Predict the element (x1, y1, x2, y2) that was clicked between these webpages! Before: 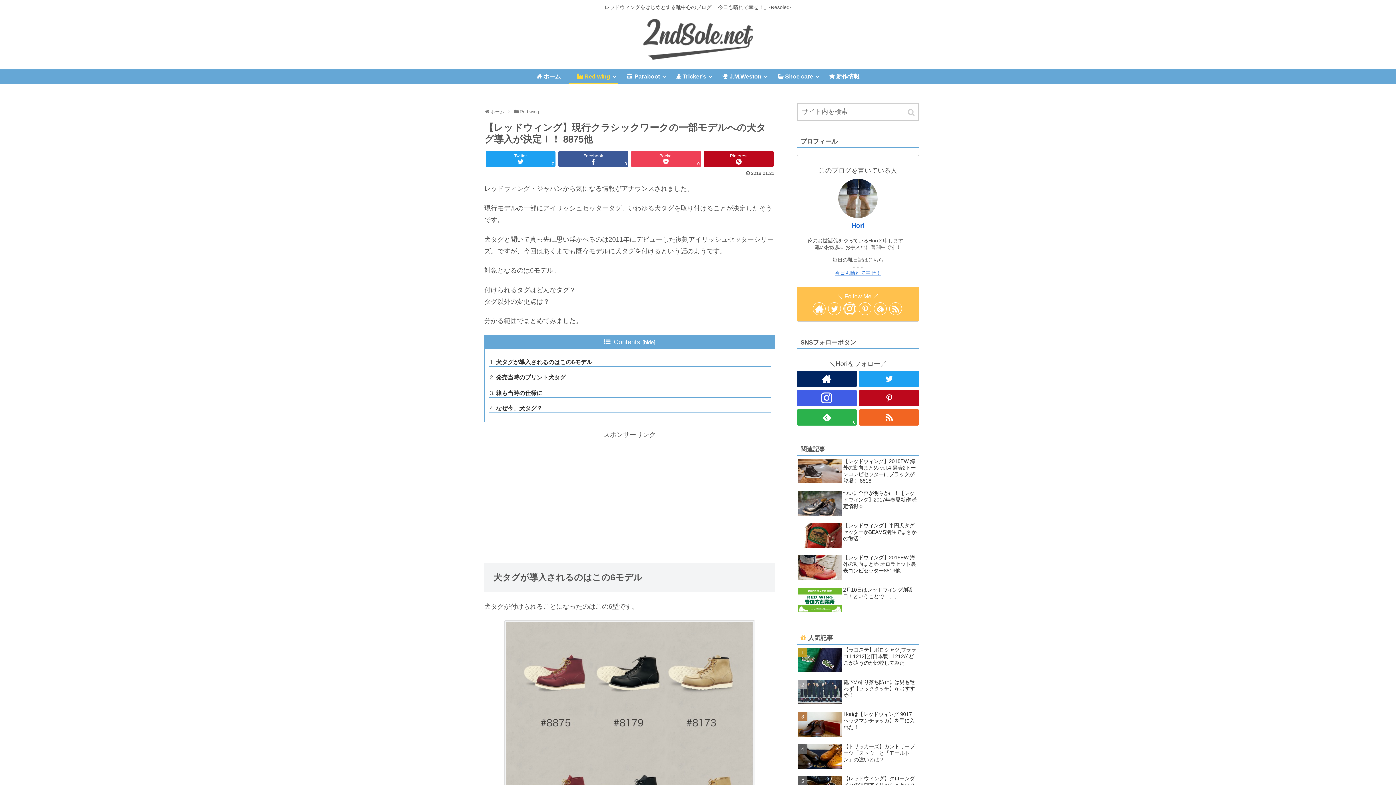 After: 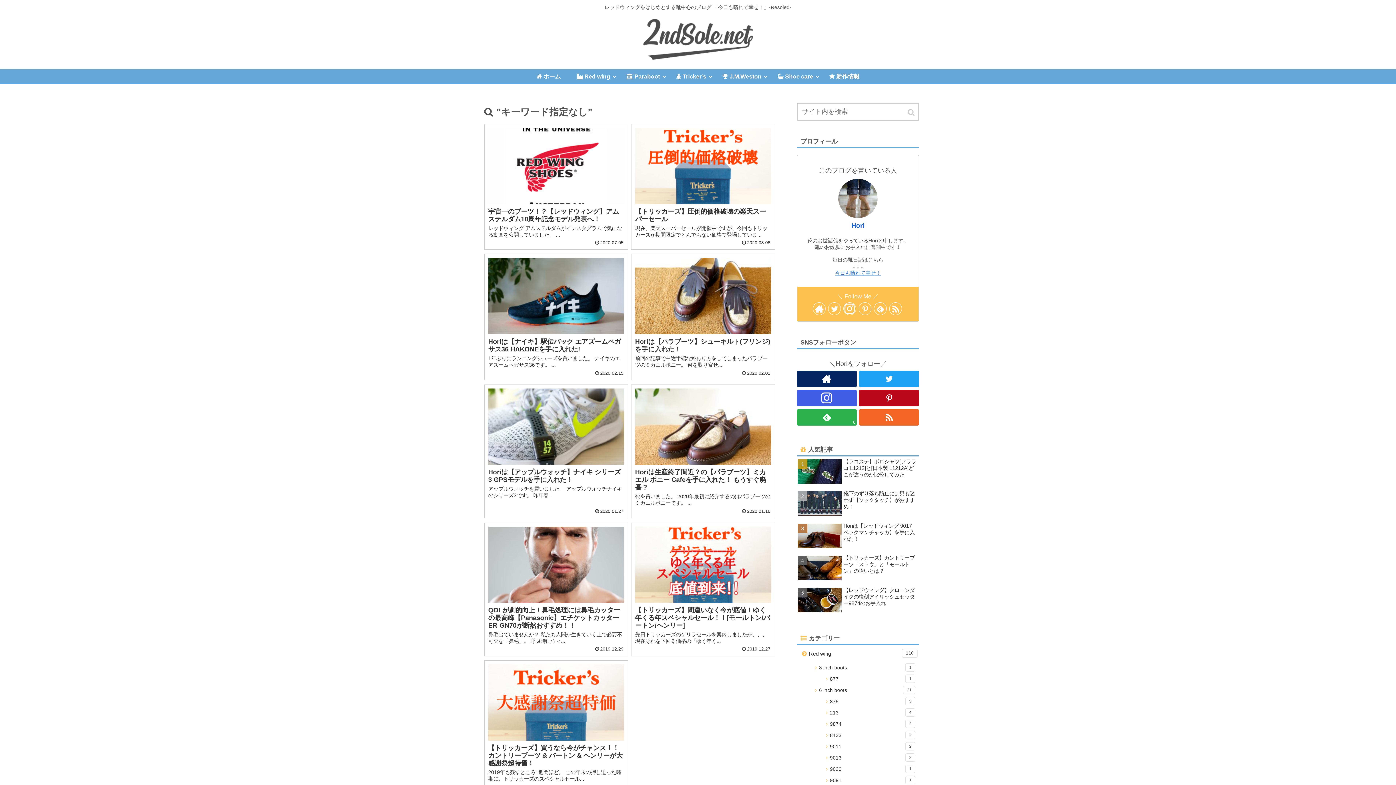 Action: bbox: (905, 103, 918, 121) label: button